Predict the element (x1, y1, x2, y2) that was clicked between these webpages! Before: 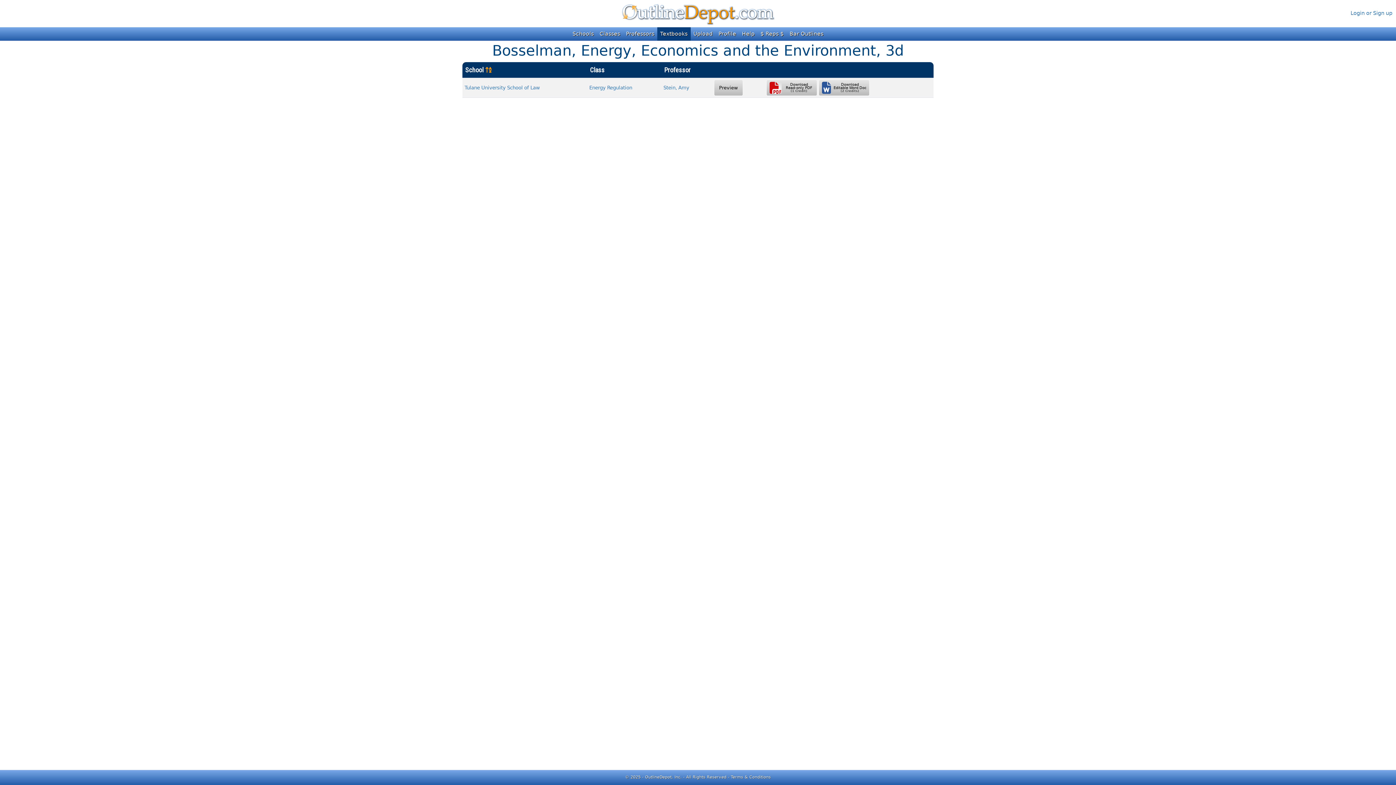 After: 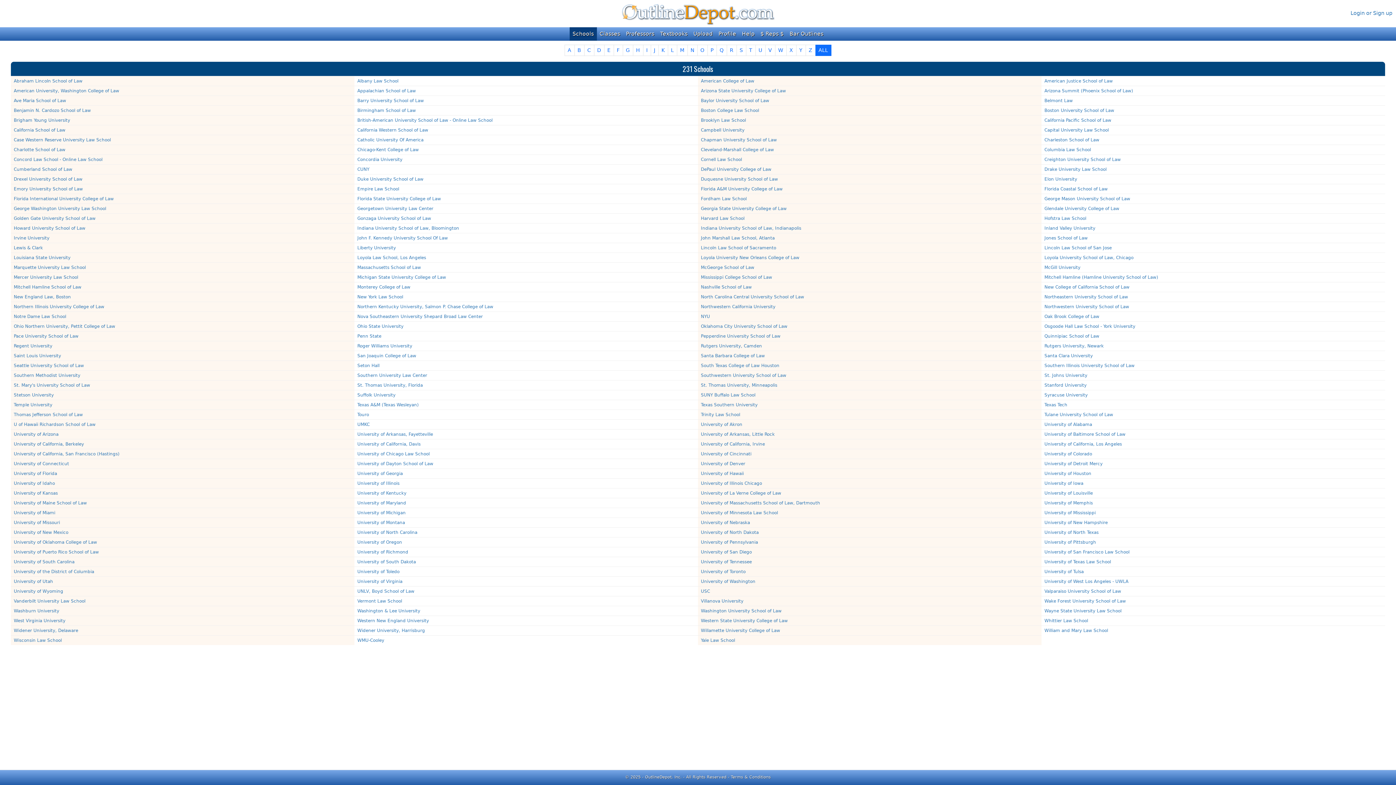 Action: label: Schools bbox: (569, 27, 596, 40)